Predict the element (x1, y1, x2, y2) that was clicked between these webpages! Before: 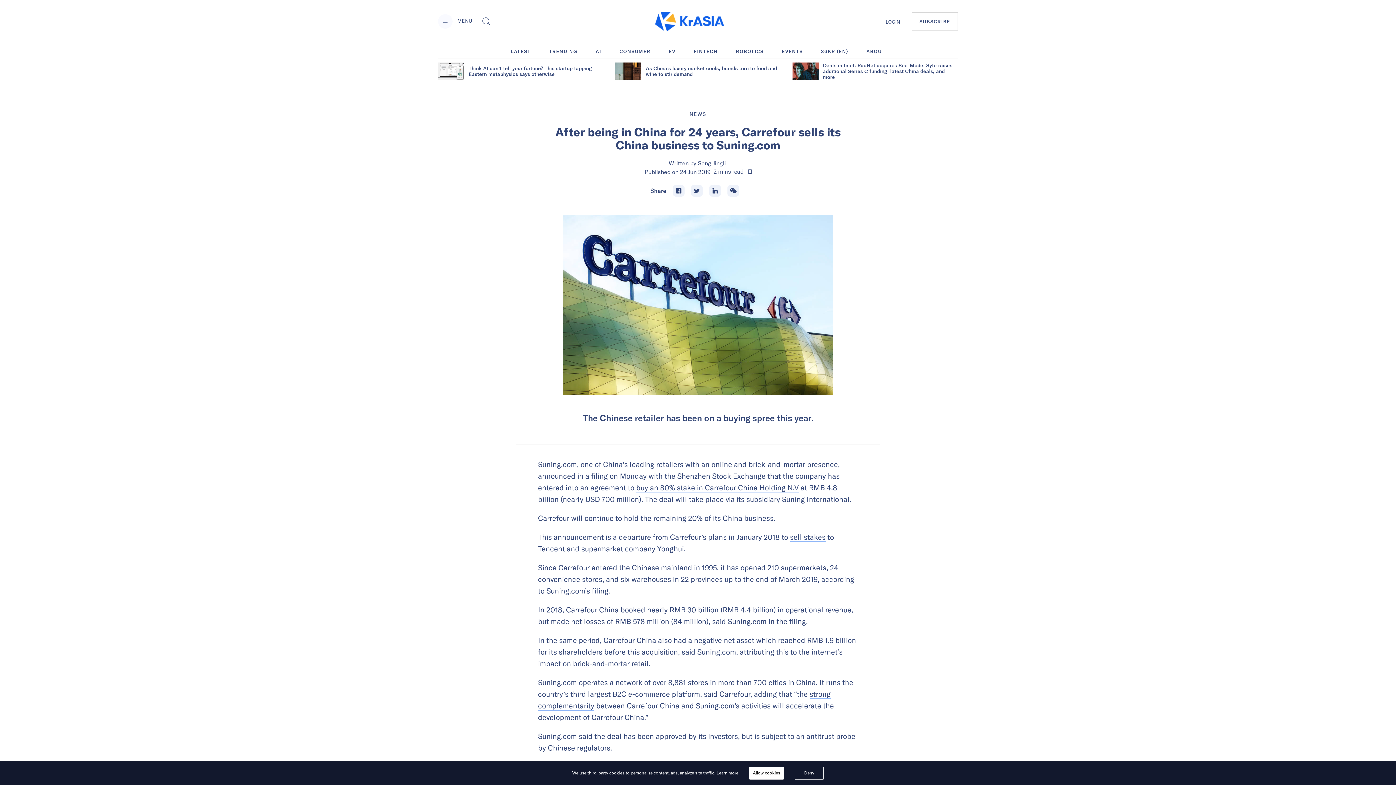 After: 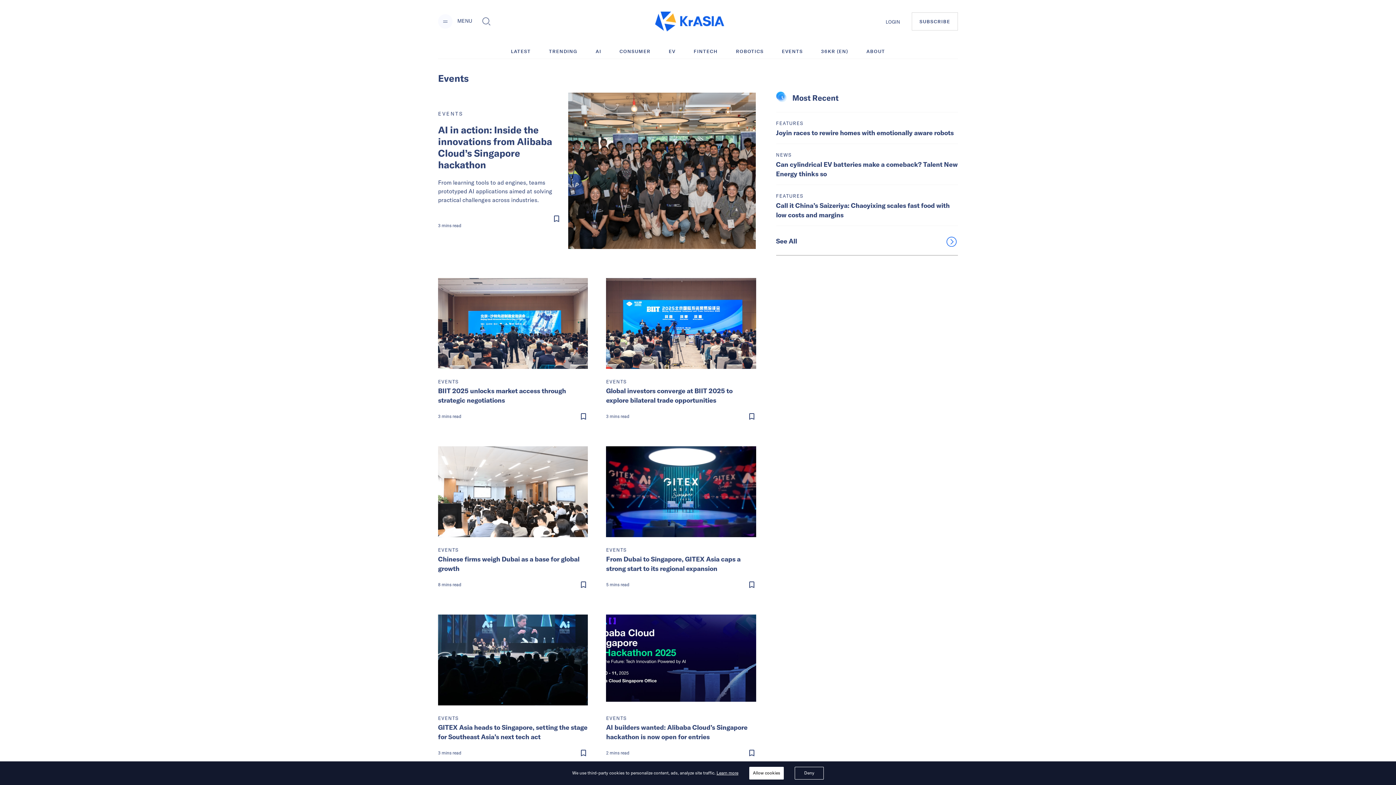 Action: bbox: (782, 46, 803, 55) label: EVENTS